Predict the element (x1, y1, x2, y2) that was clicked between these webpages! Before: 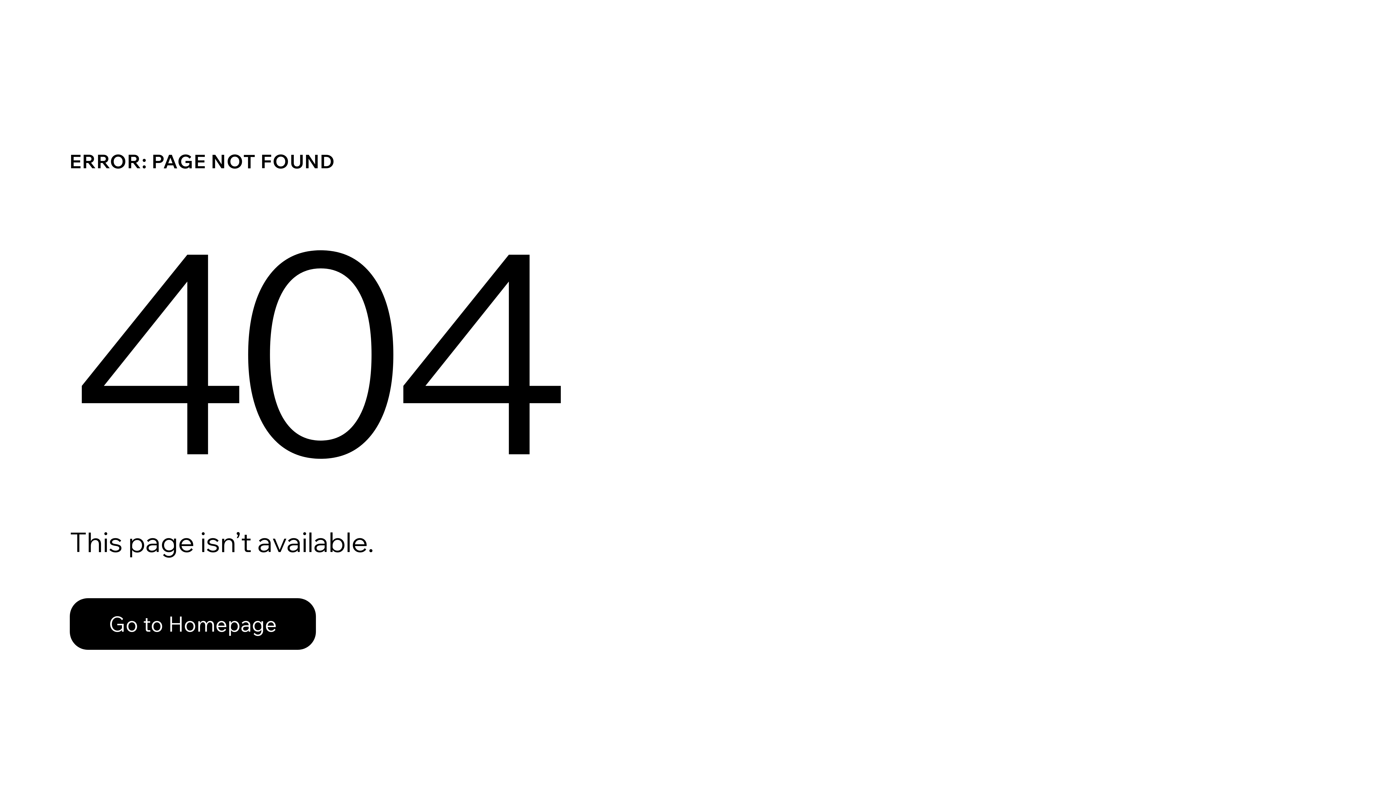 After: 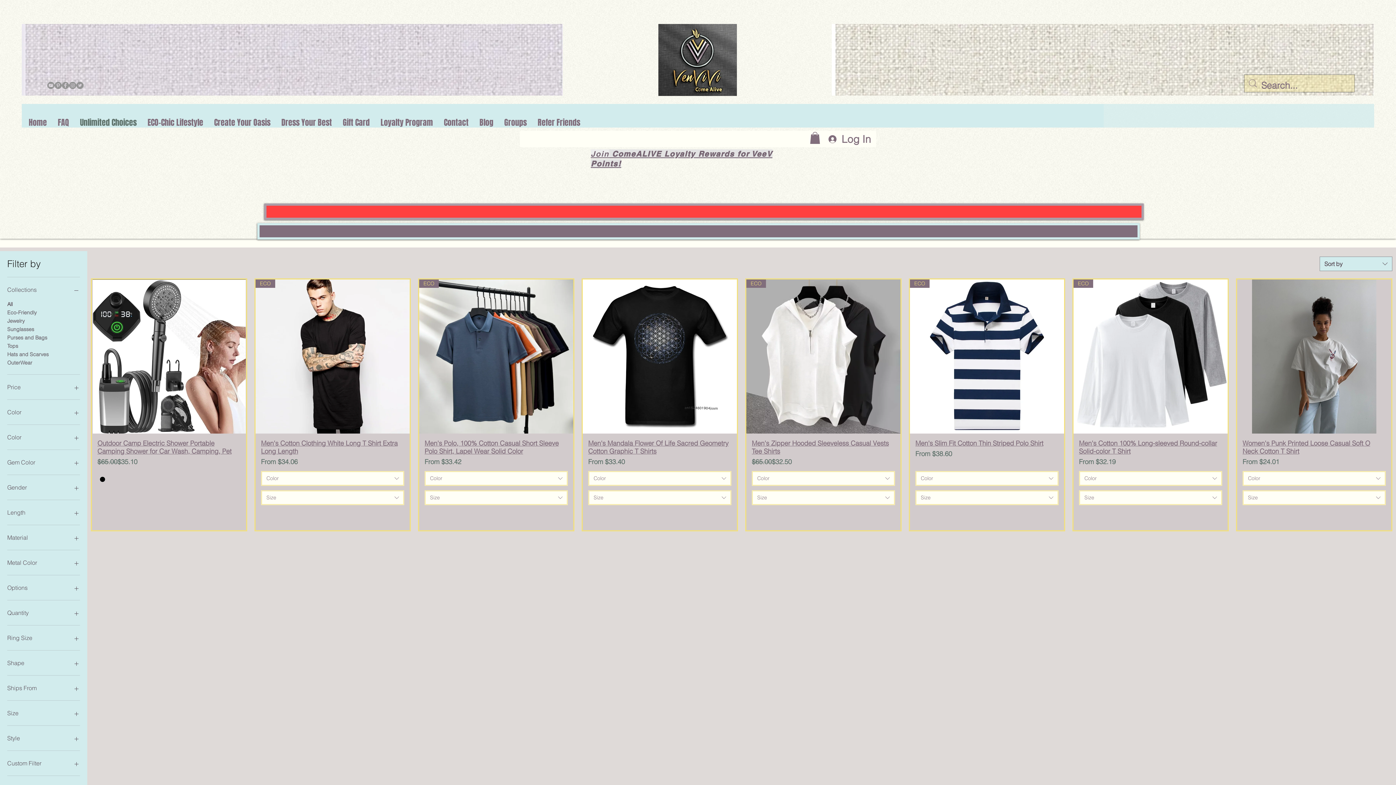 Action: bbox: (69, 582, 768, 659) label: Go to Homepage